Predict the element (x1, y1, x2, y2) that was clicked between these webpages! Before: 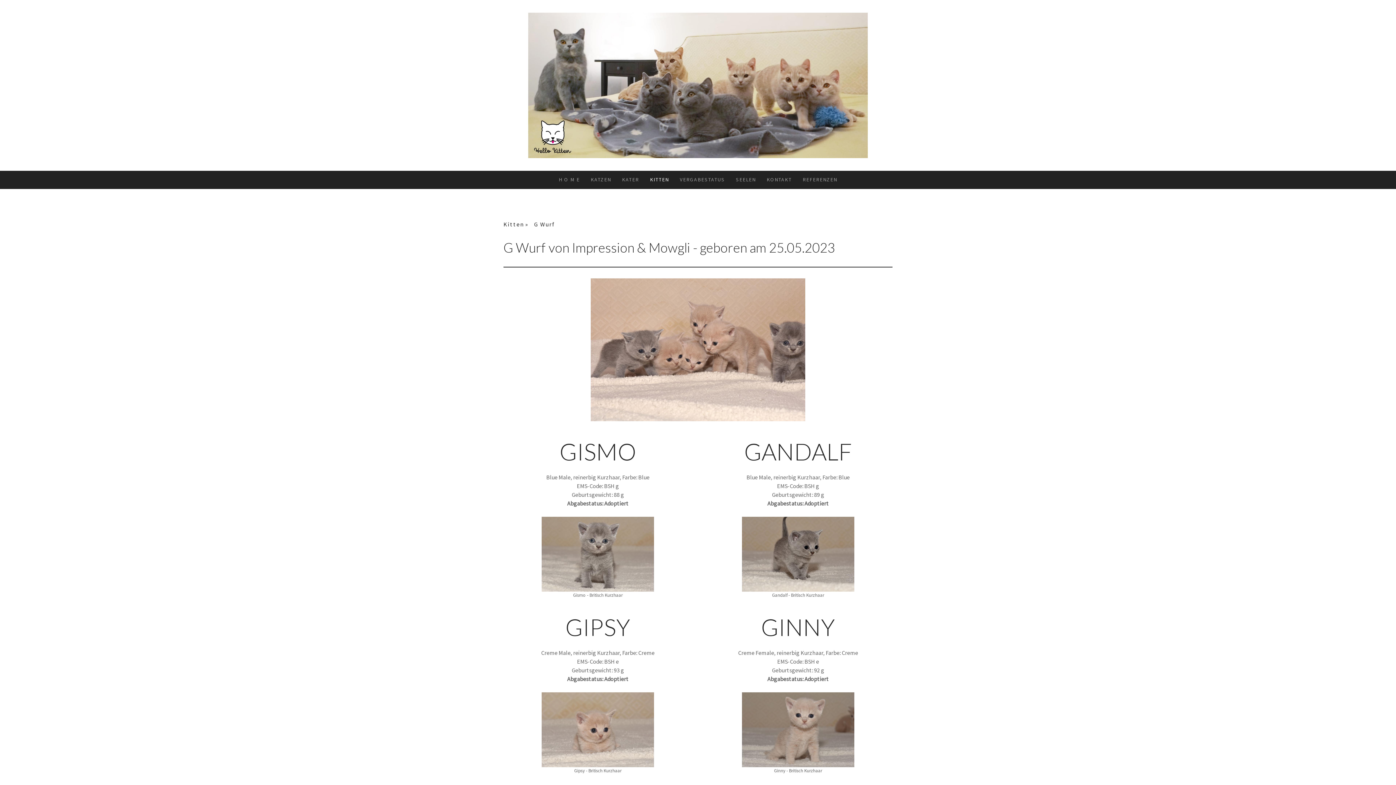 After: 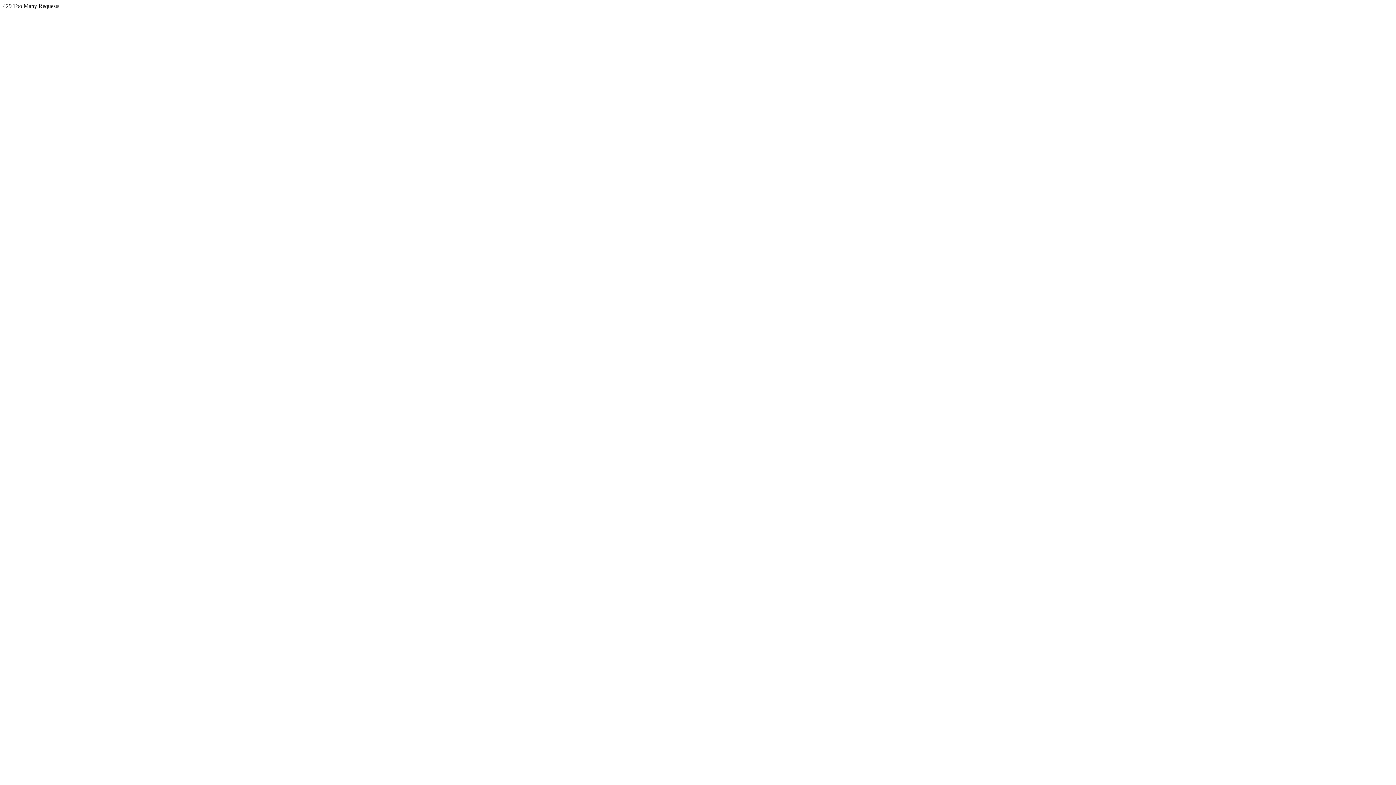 Action: label: SEELEN bbox: (730, 170, 761, 189)